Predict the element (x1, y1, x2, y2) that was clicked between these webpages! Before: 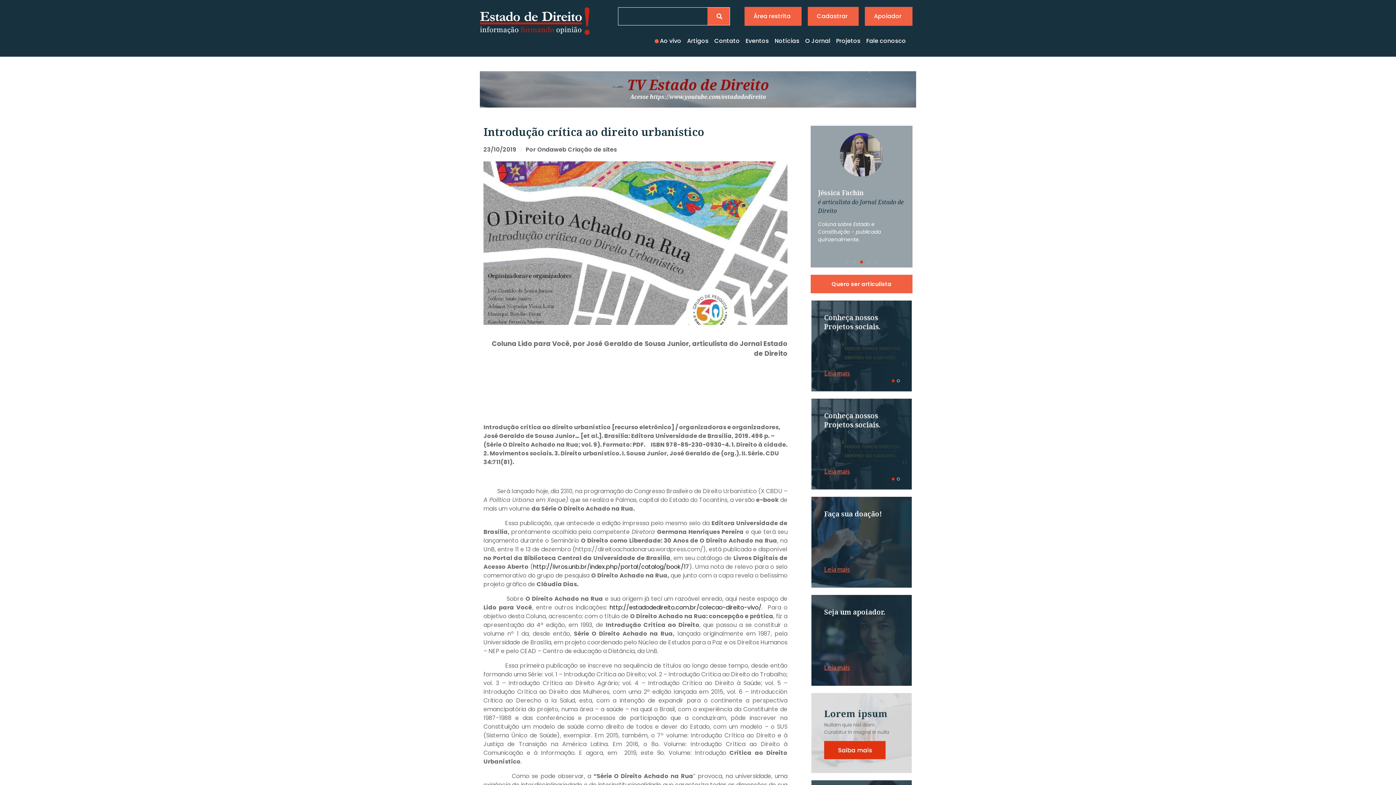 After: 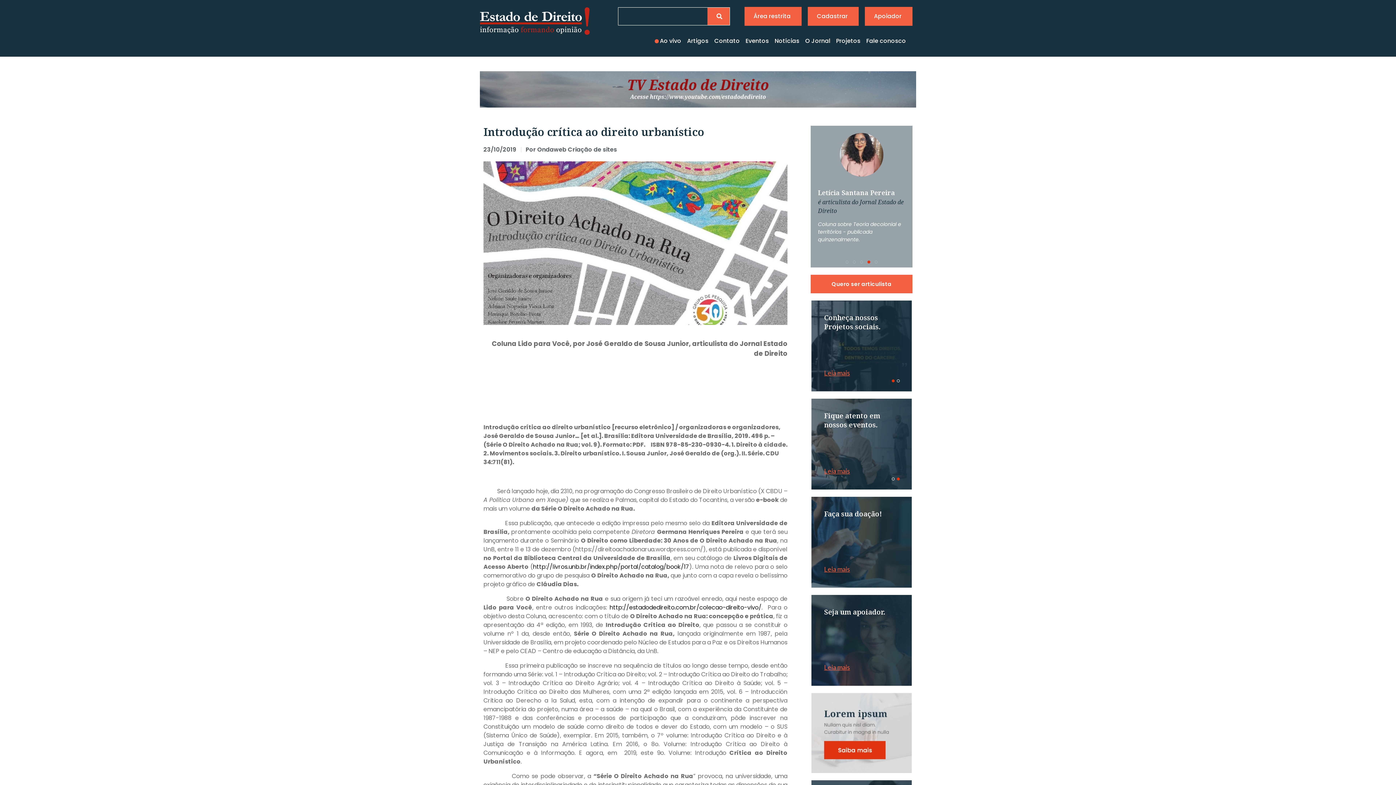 Action: label: Fique atento em nossos eventos. bbox: (824, 411, 880, 429)